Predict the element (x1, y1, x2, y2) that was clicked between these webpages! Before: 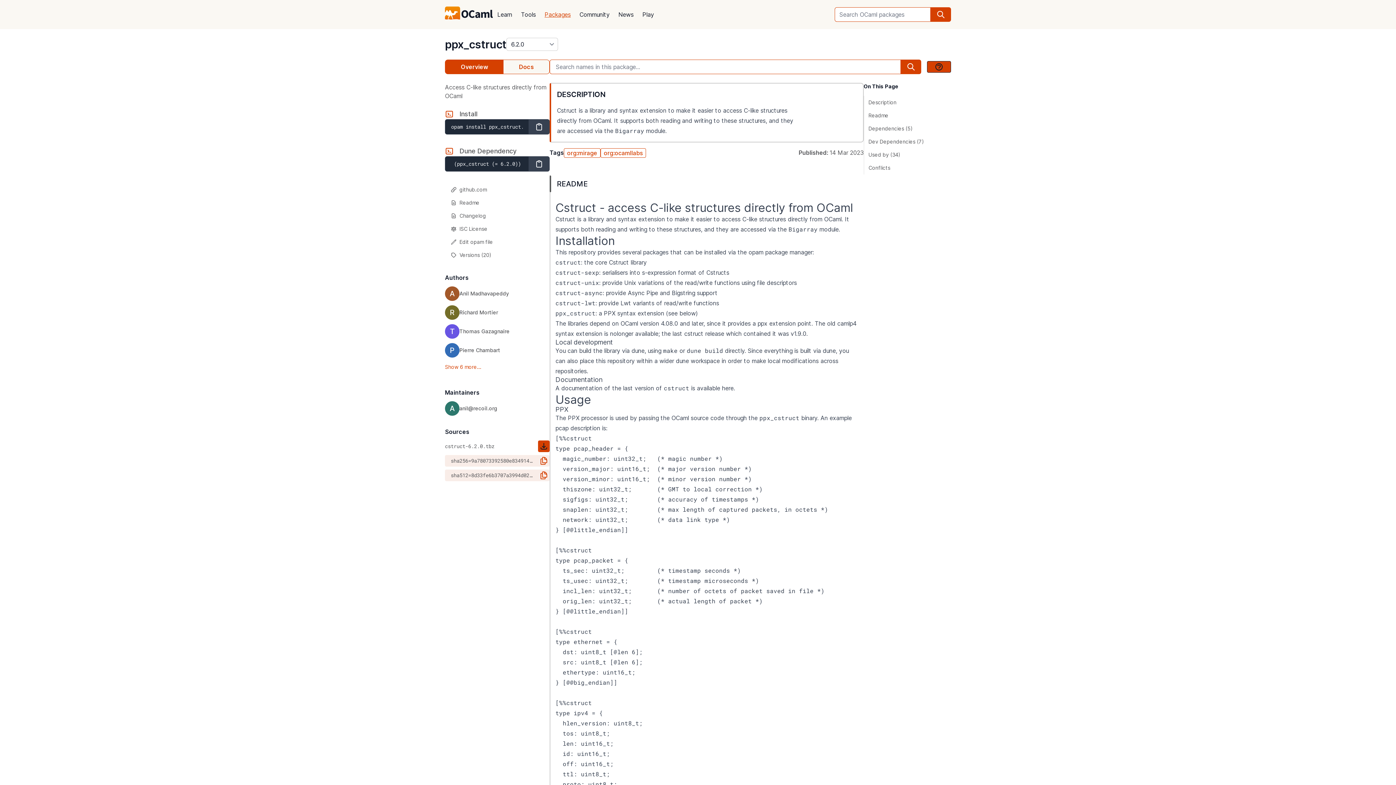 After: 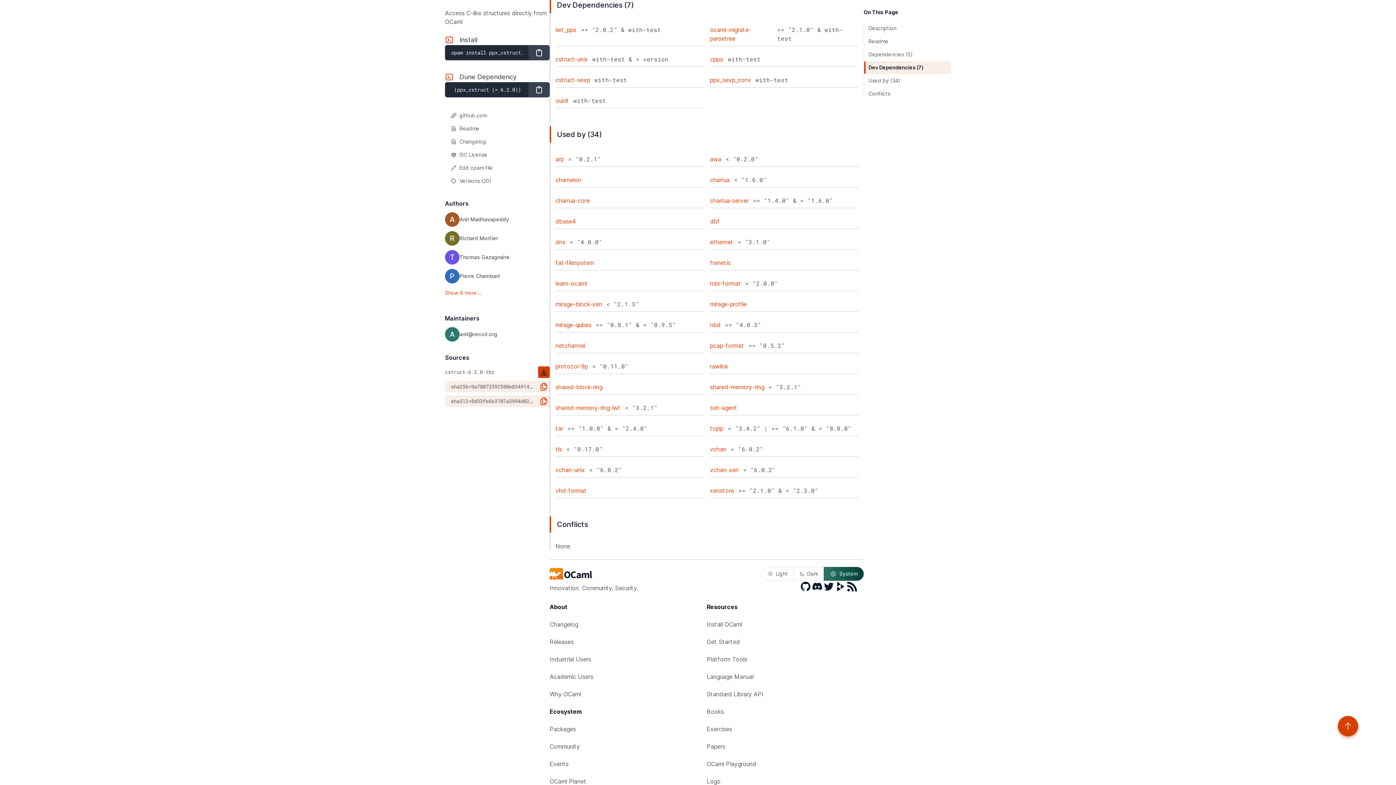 Action: label: Dev Dependencies (7) bbox: (864, 135, 951, 148)